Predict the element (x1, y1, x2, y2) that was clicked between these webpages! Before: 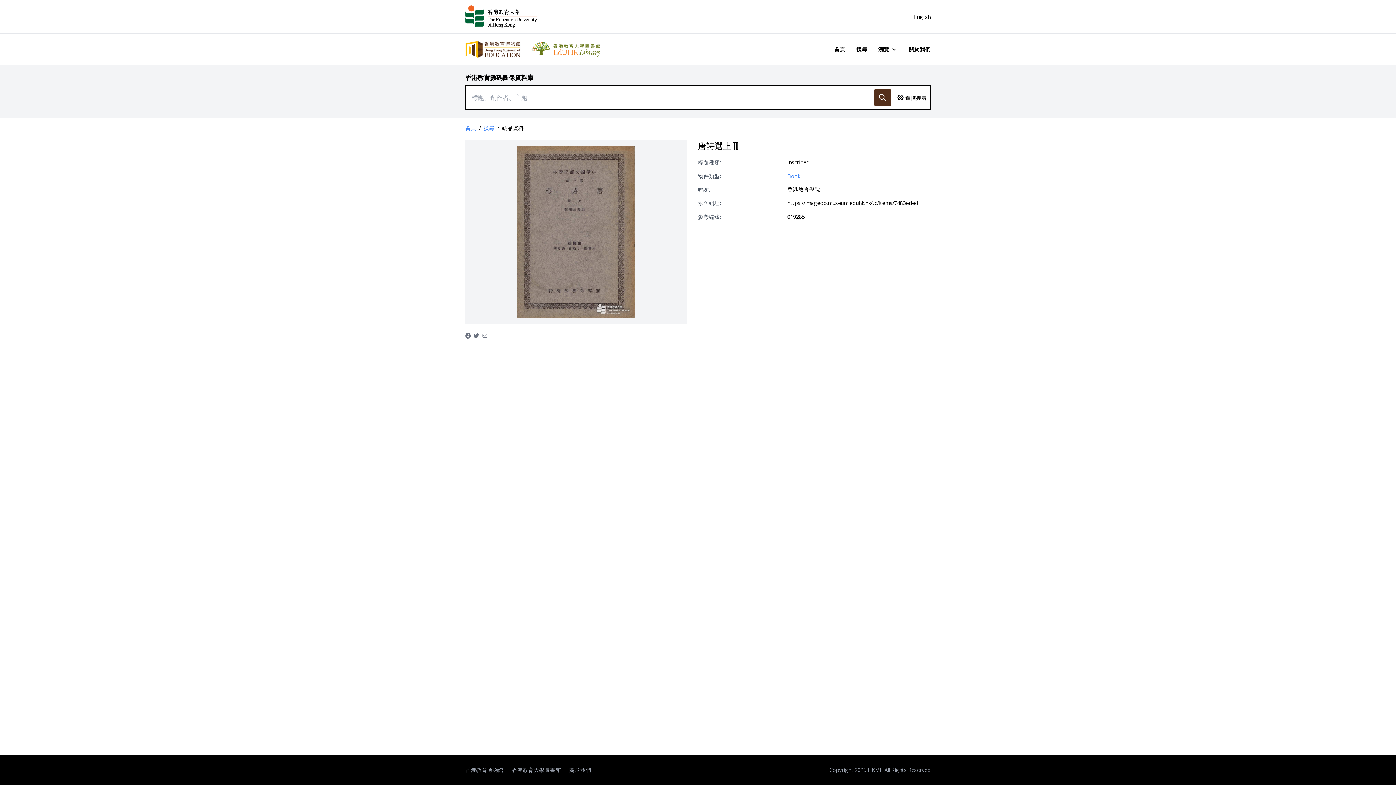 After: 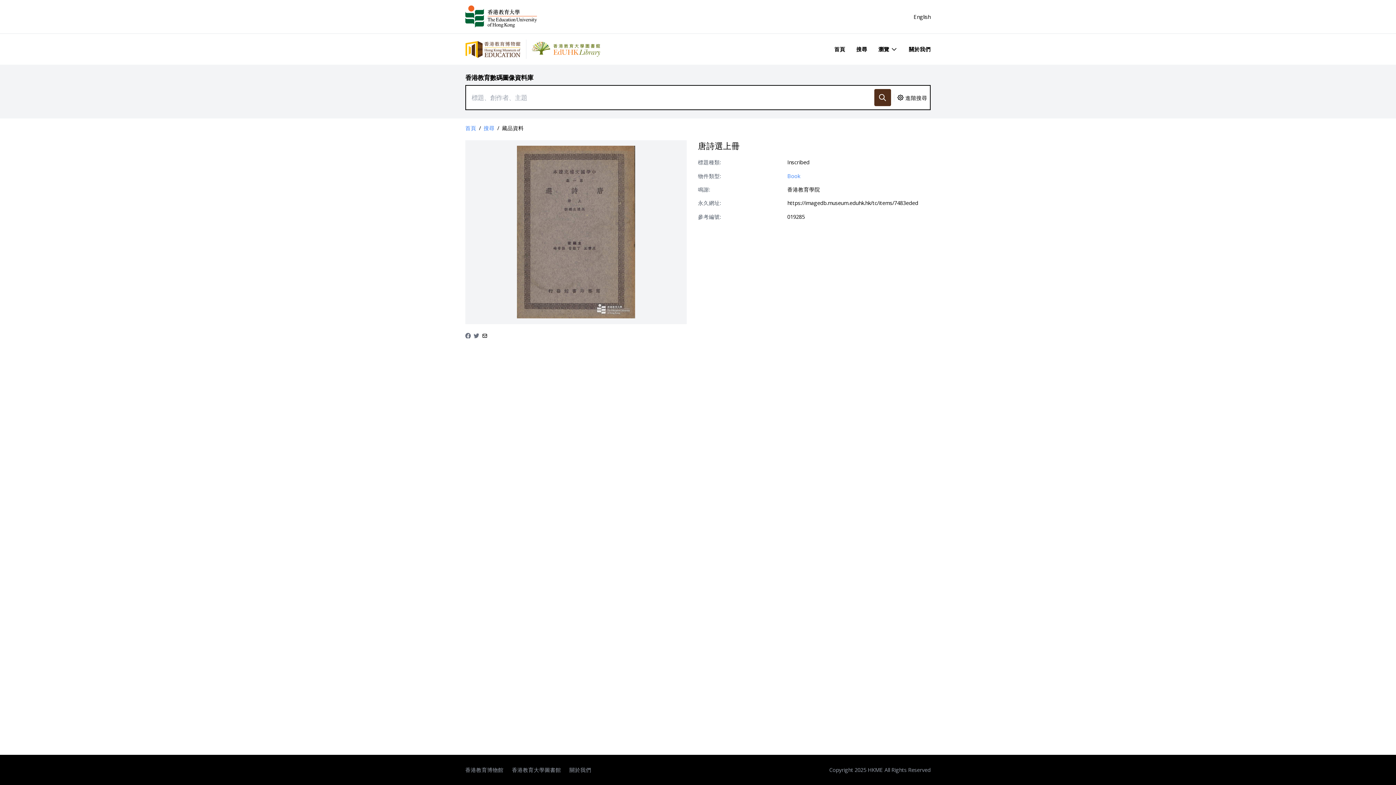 Action: bbox: (482, 331, 487, 339)